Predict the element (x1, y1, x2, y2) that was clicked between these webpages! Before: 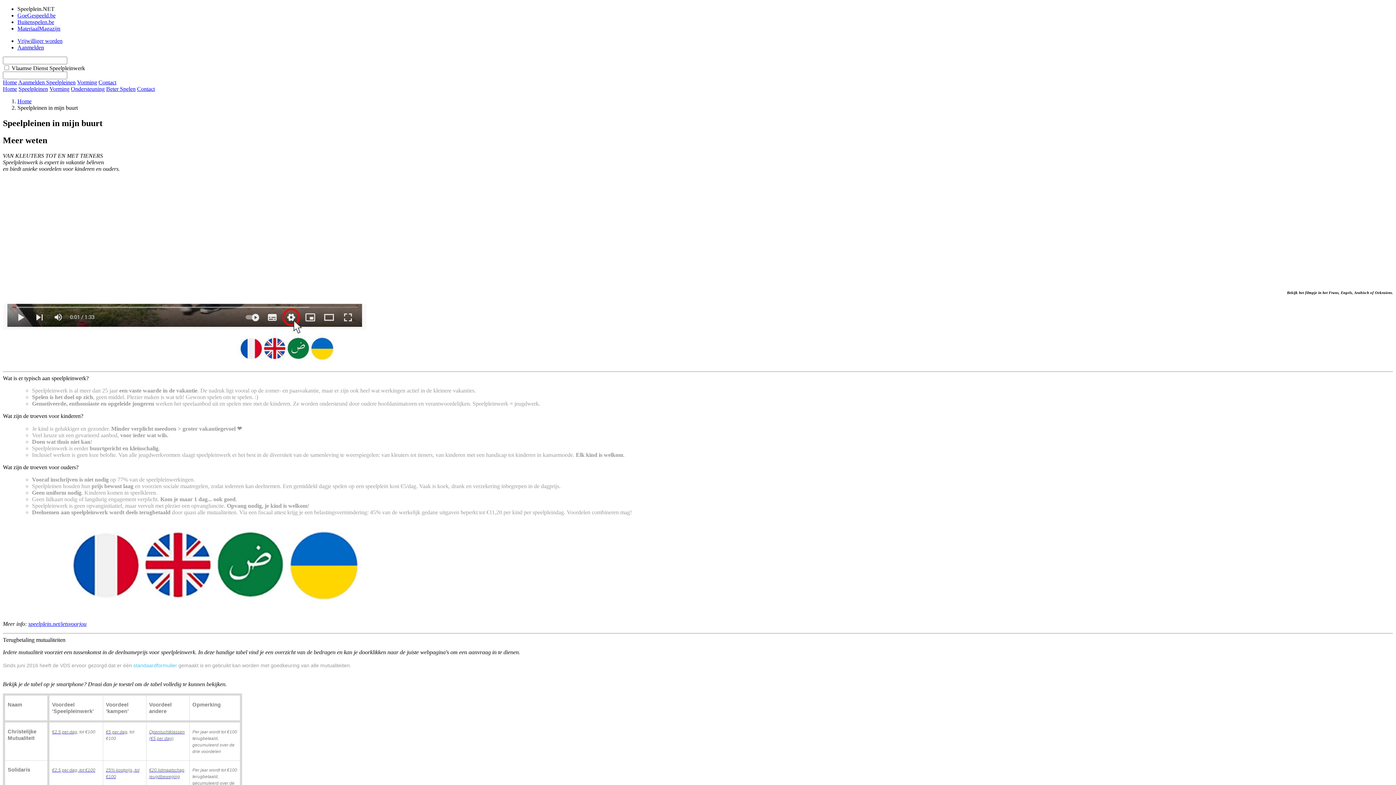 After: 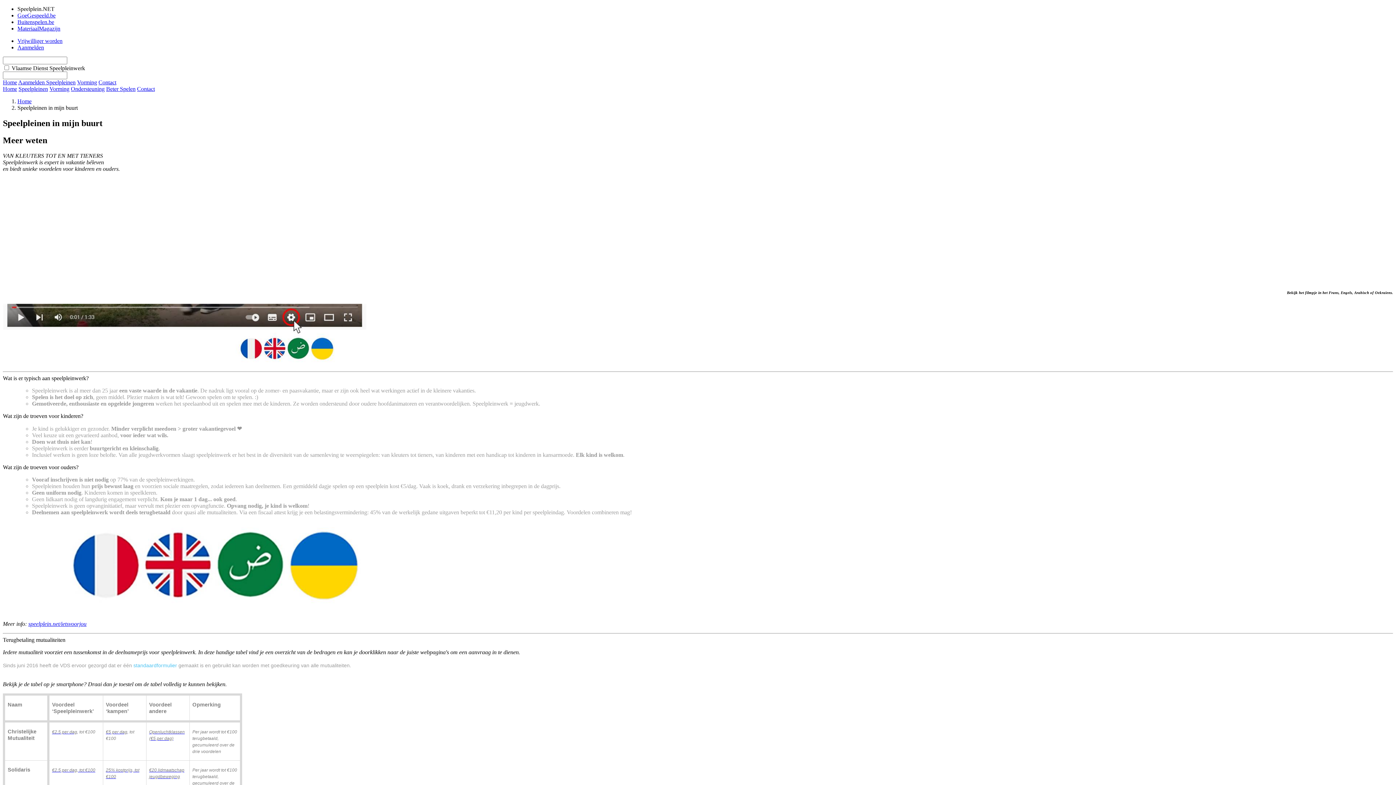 Action: label: Speelpleinen bbox: (18, 85, 48, 92)